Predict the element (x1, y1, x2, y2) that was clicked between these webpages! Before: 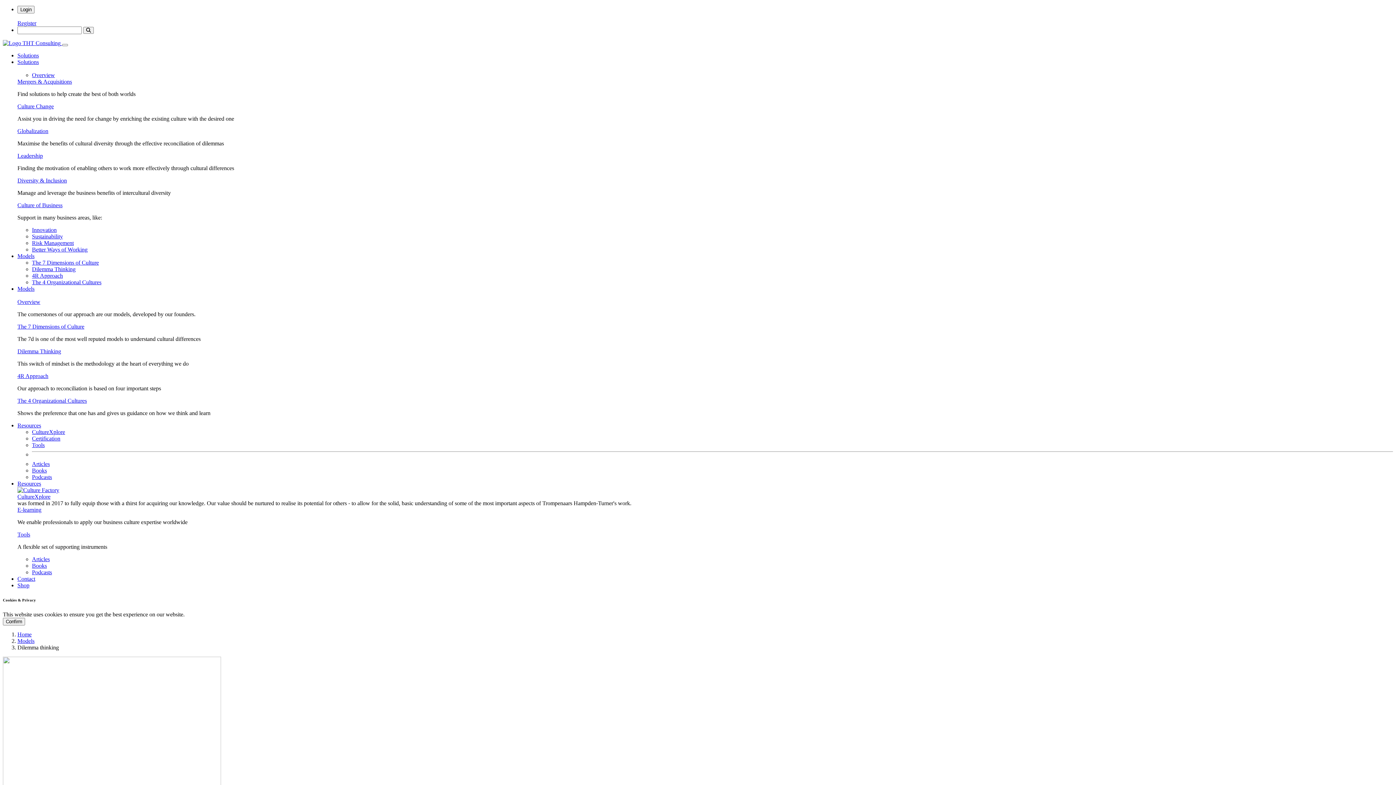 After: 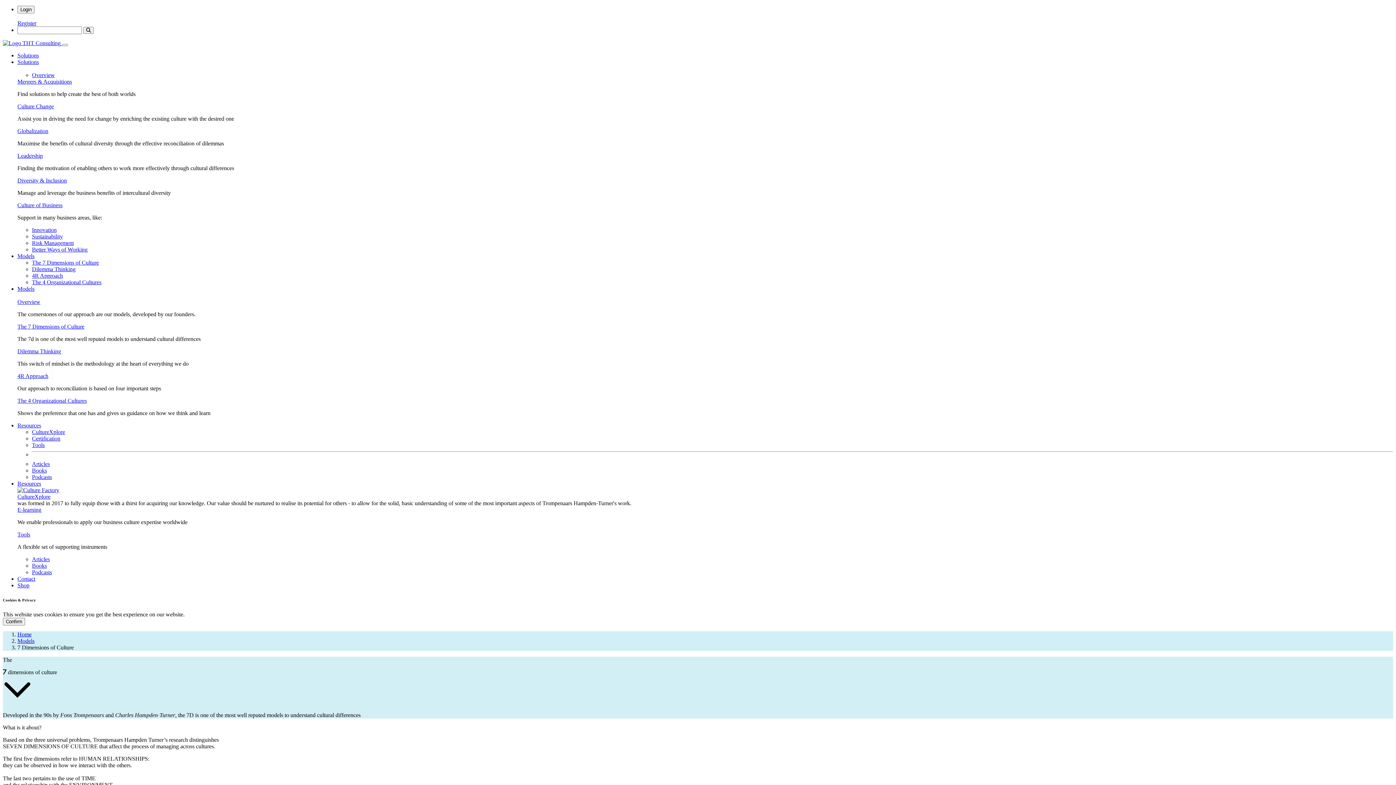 Action: bbox: (32, 259, 98, 265) label: The 7 Dimensions of Culture